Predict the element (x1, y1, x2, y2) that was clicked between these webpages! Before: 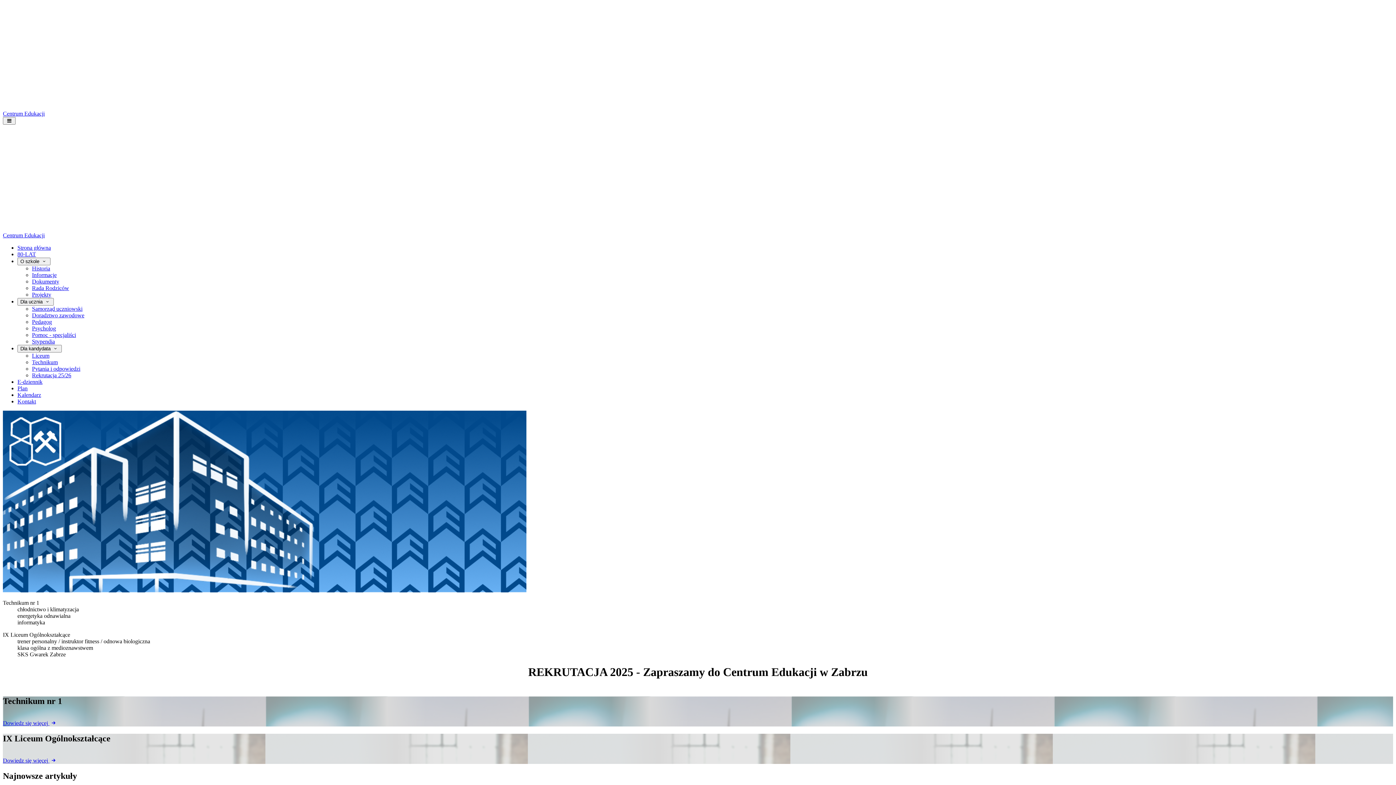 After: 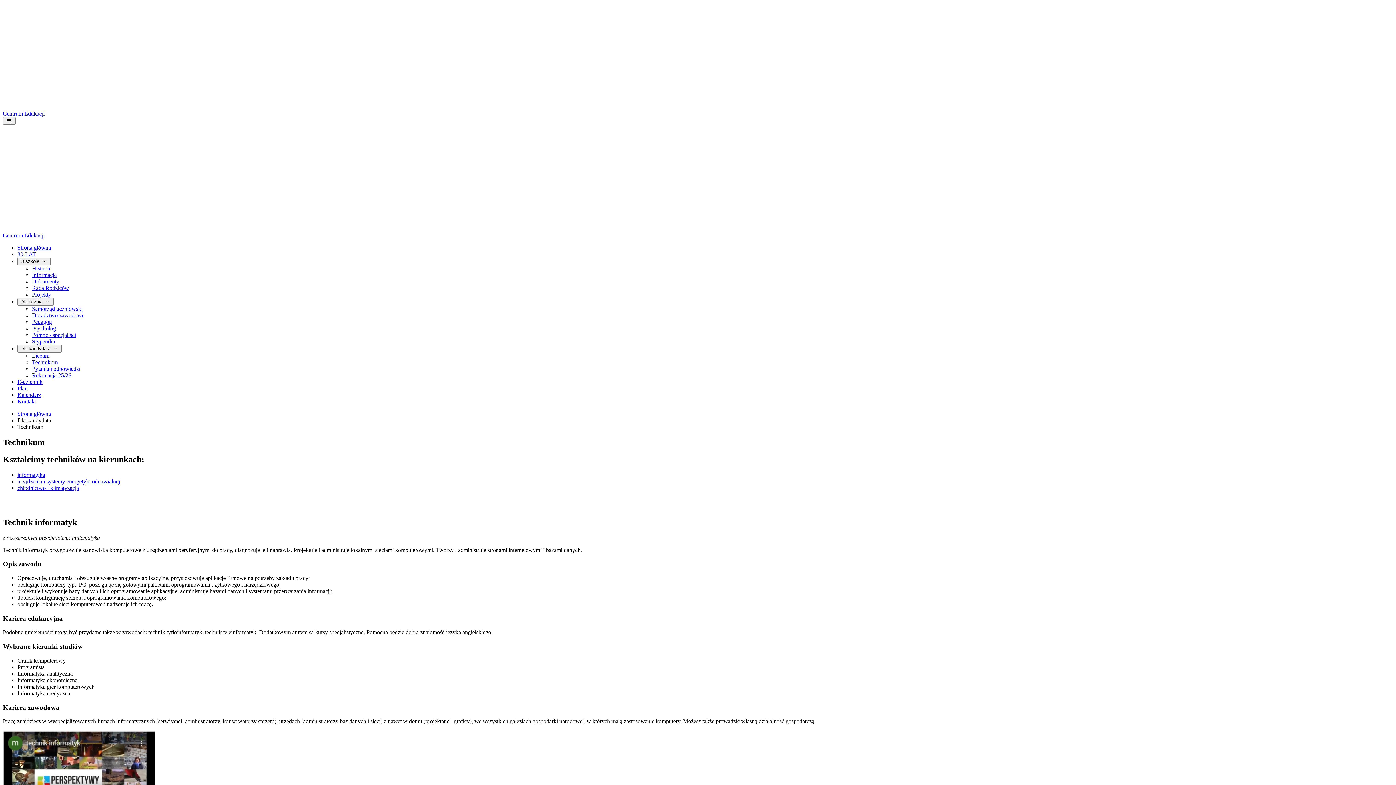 Action: label: Dowiedz się więcej  bbox: (2, 720, 57, 726)